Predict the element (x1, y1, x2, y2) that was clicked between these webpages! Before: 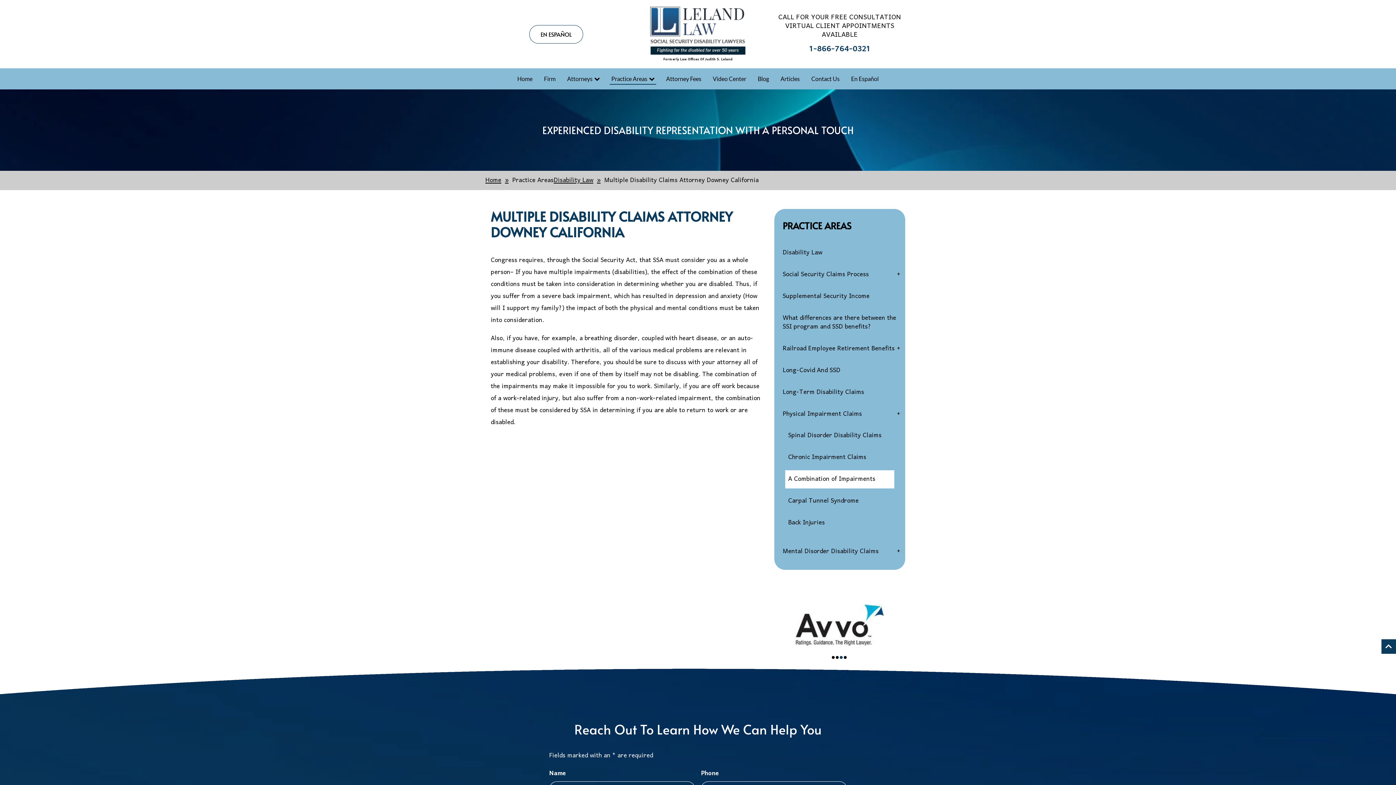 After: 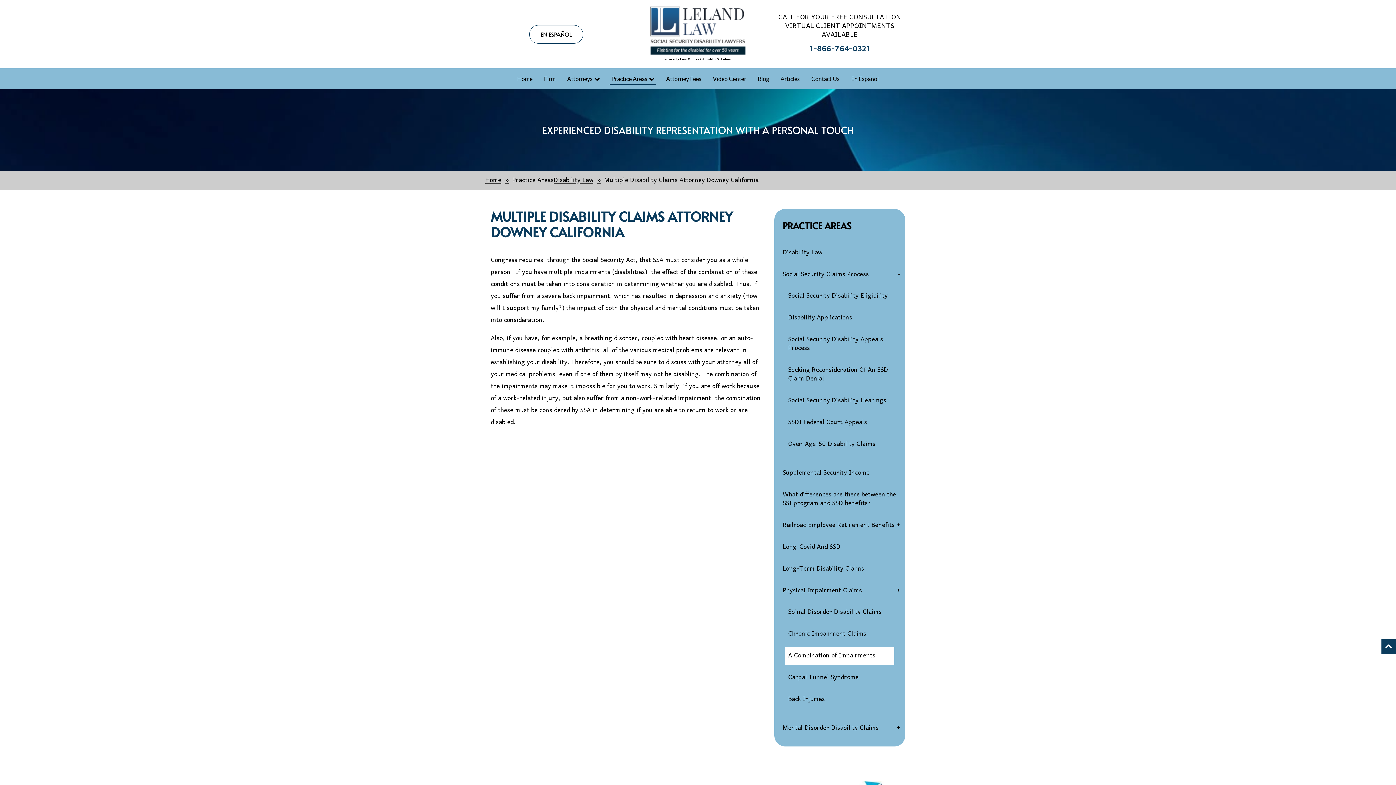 Action: bbox: (890, 265, 900, 284)